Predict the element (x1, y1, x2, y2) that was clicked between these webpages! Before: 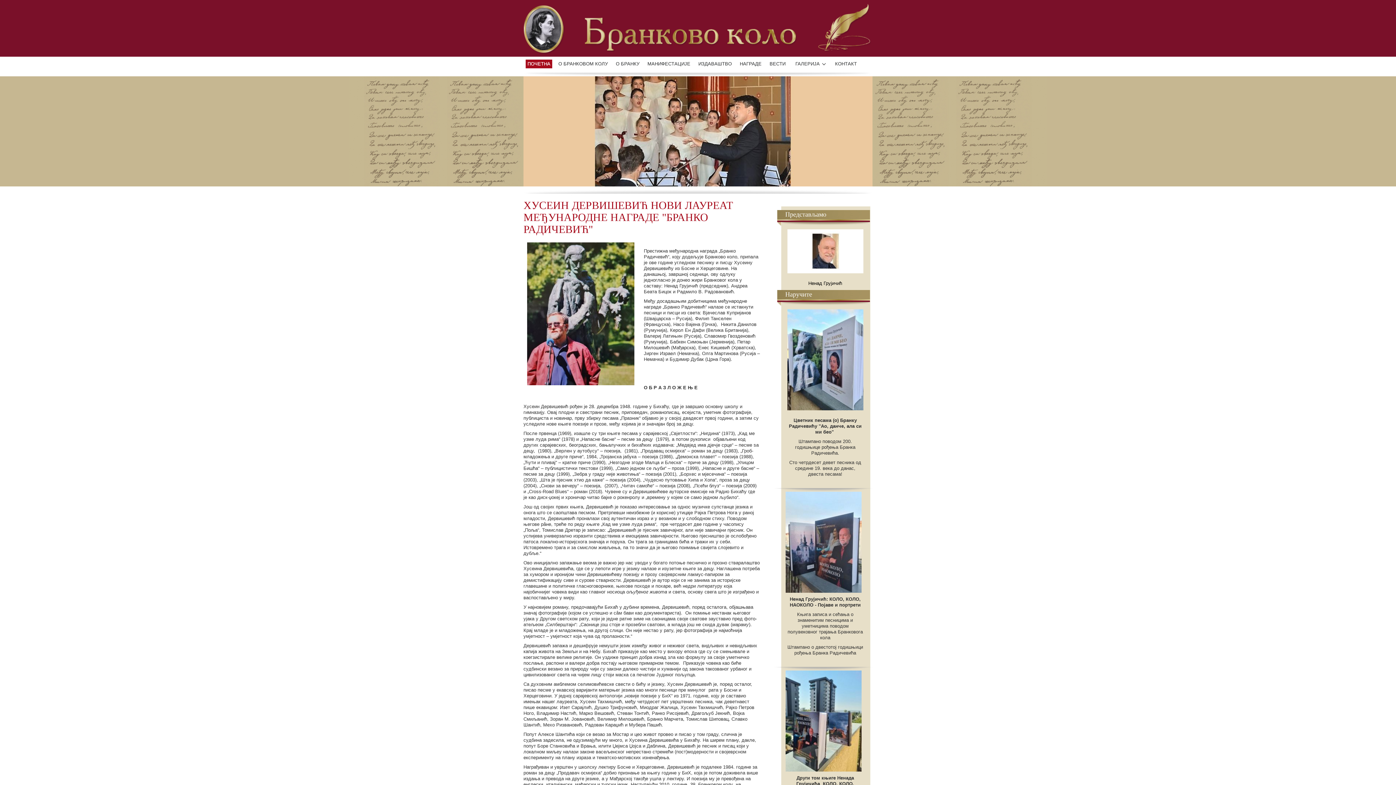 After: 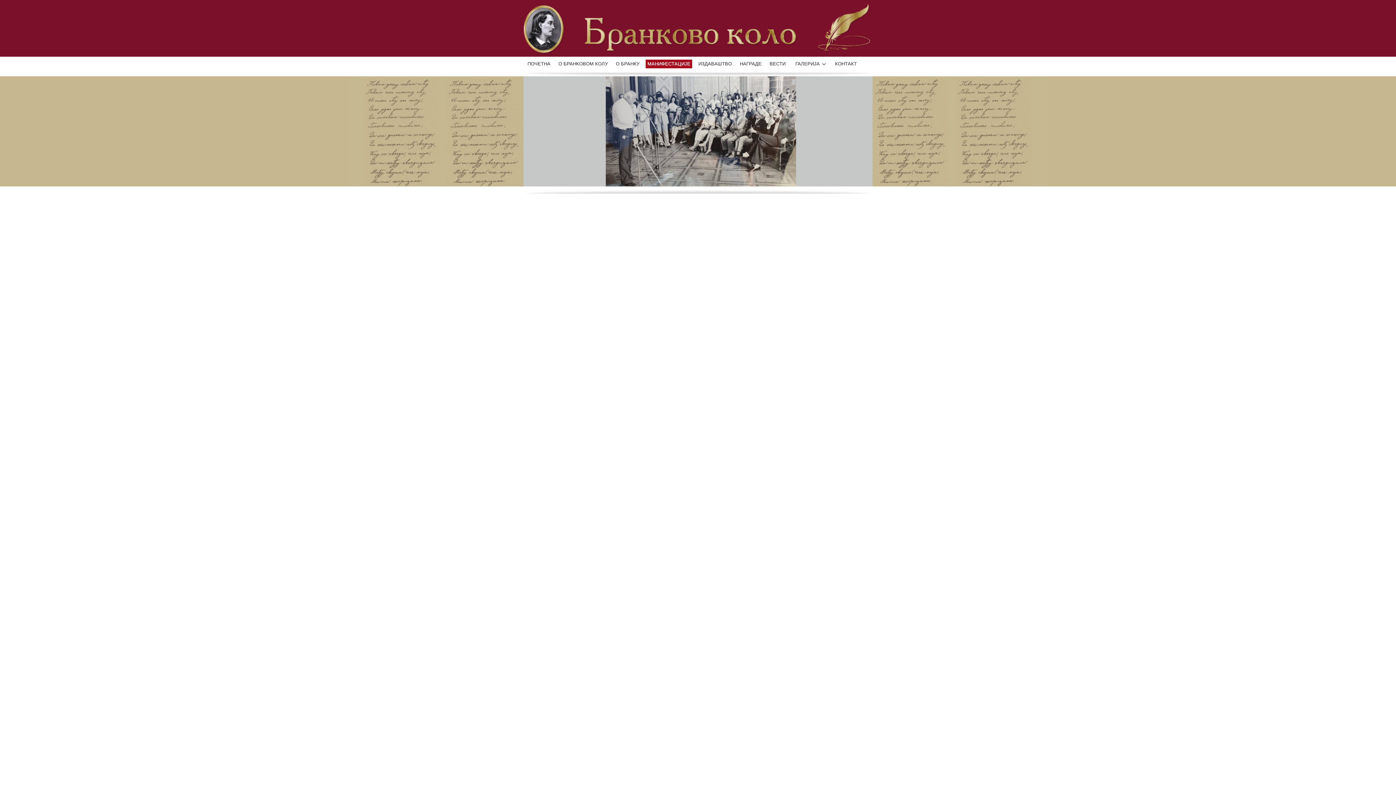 Action: bbox: (645, 59, 692, 68) label: МАНИФЕСТАЦИЈЕ